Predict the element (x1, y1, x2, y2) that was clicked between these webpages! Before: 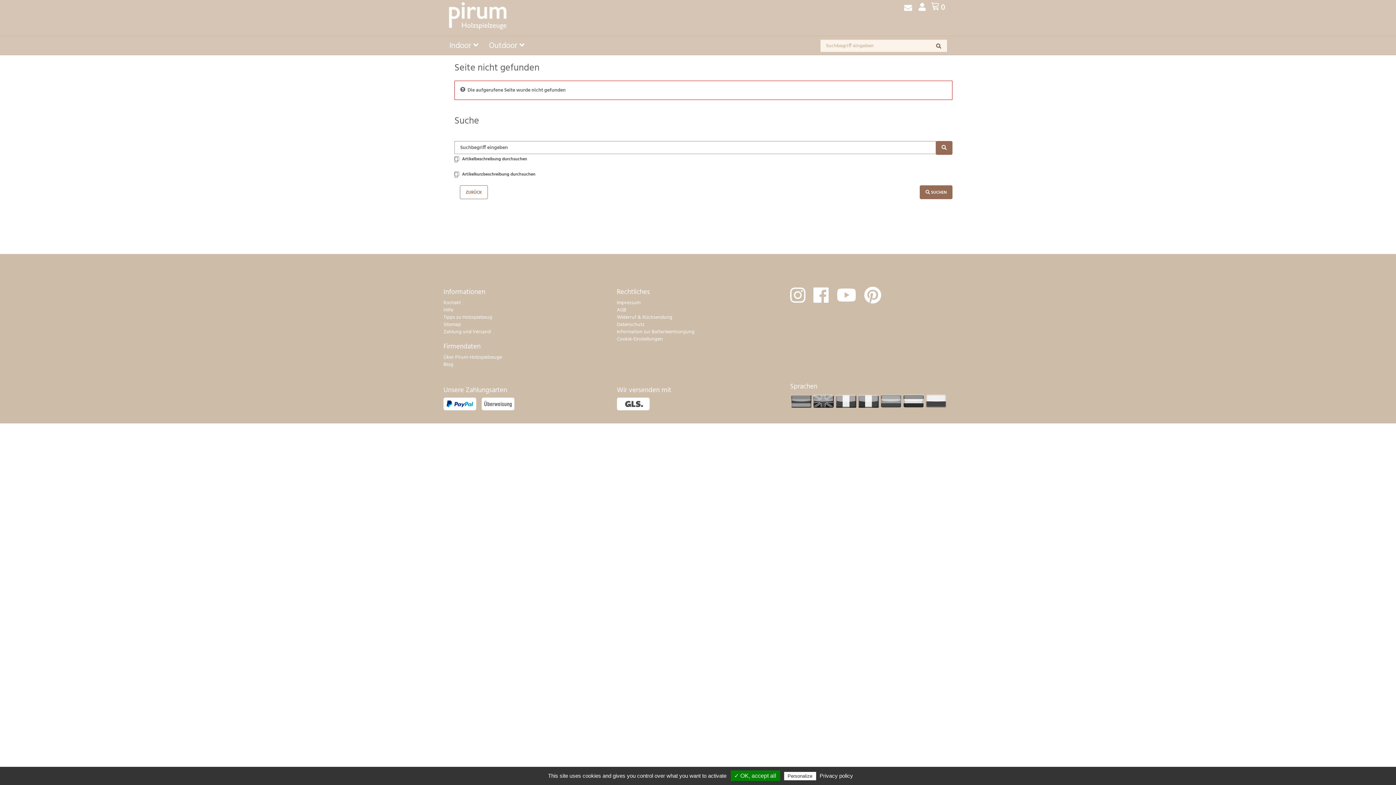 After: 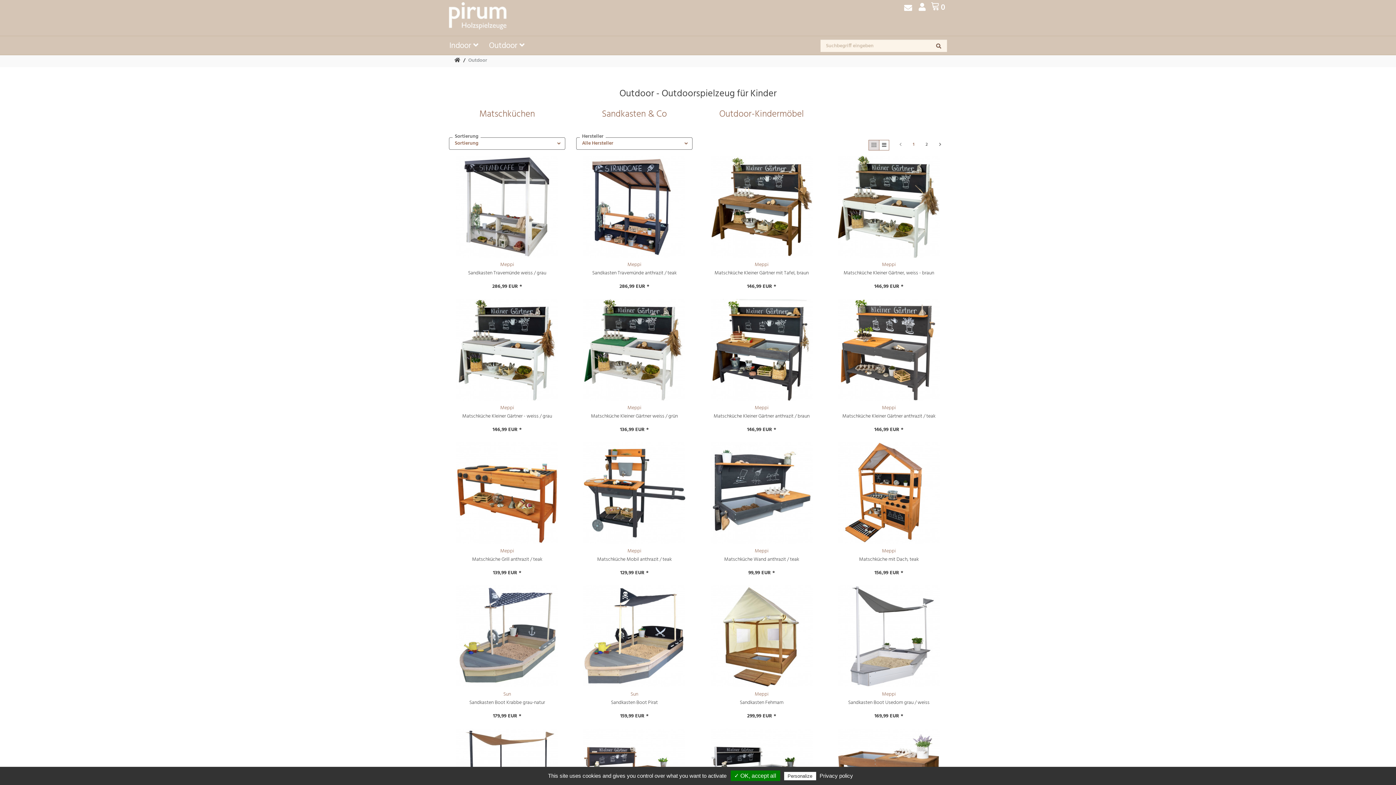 Action: bbox: (483, 36, 530, 54) label: Outdoor